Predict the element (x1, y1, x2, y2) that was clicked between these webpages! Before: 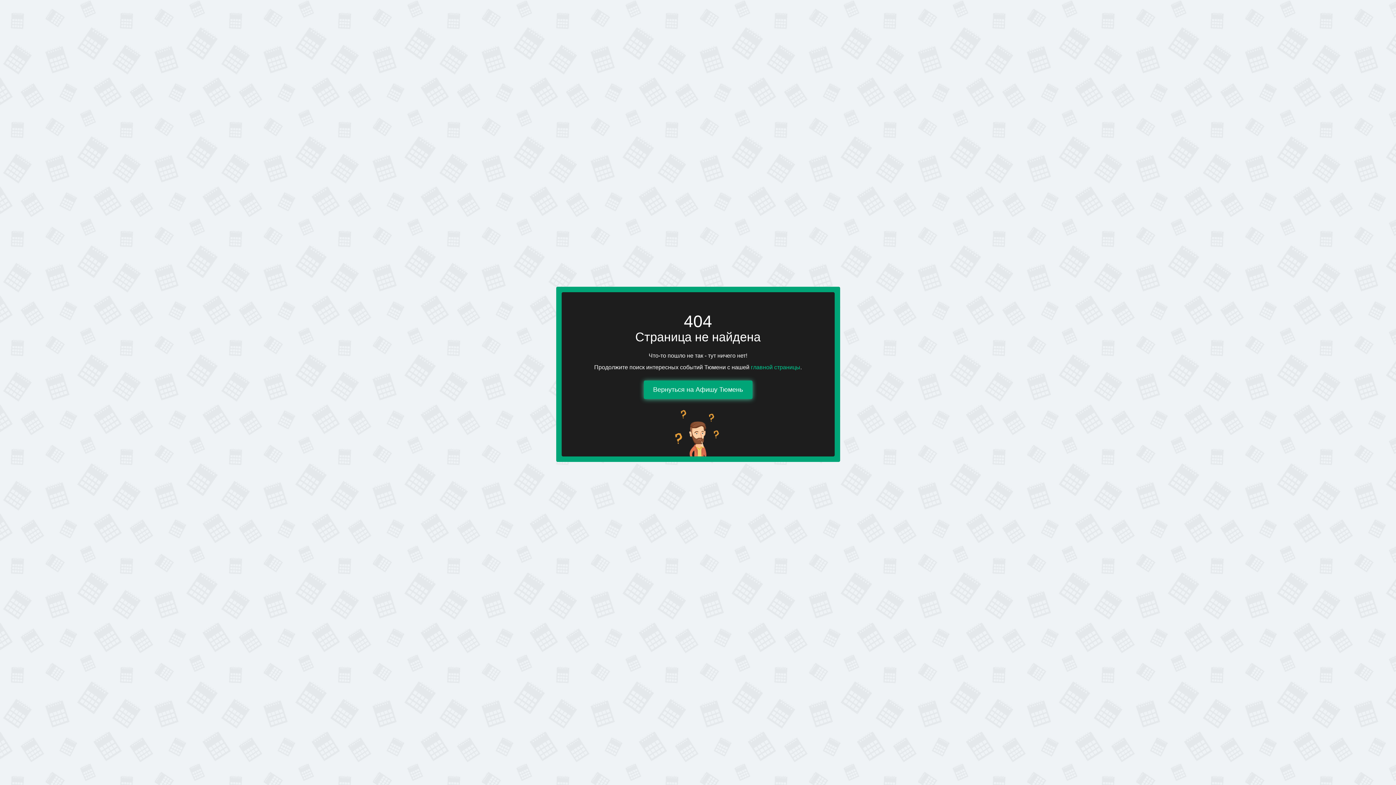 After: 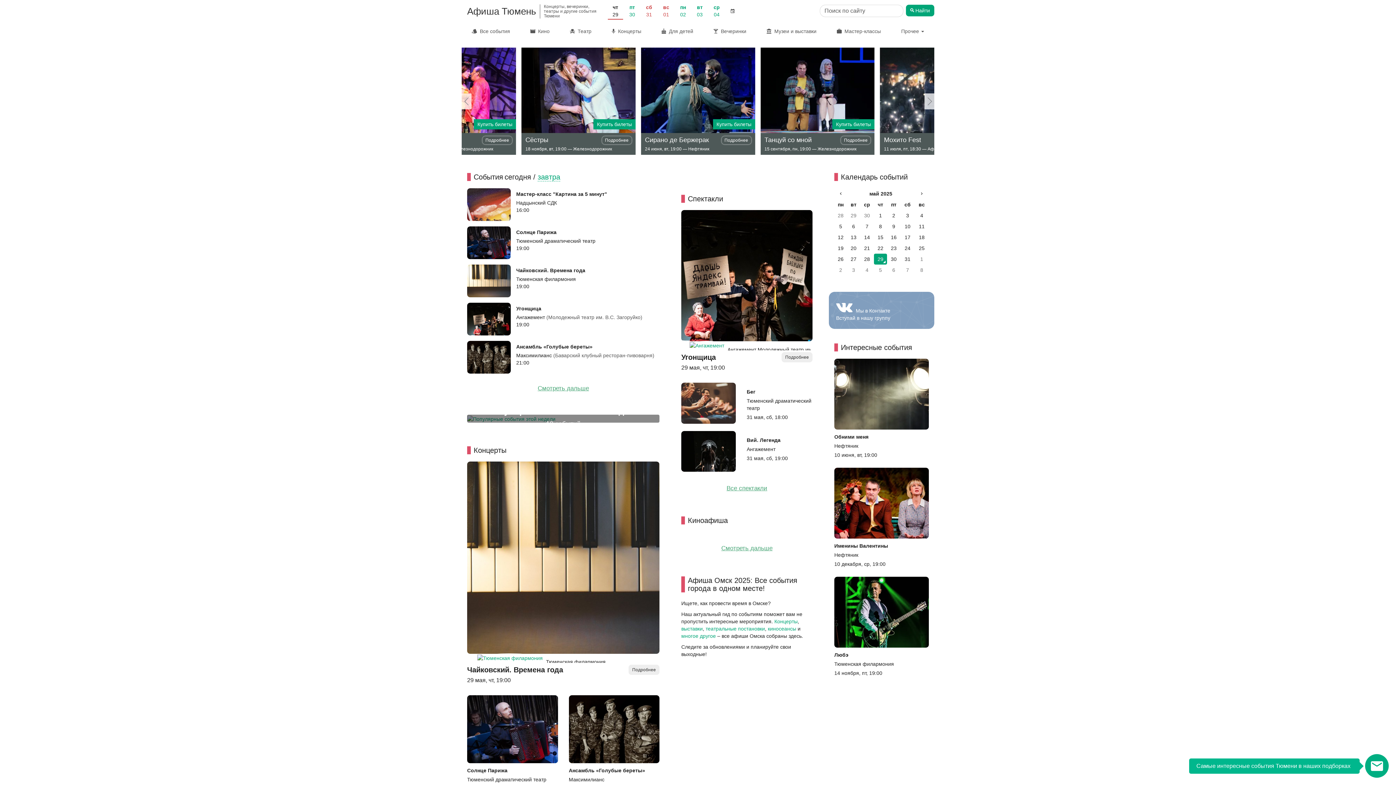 Action: bbox: (643, 380, 752, 399) label: Вернуться на Афишу Тюмень